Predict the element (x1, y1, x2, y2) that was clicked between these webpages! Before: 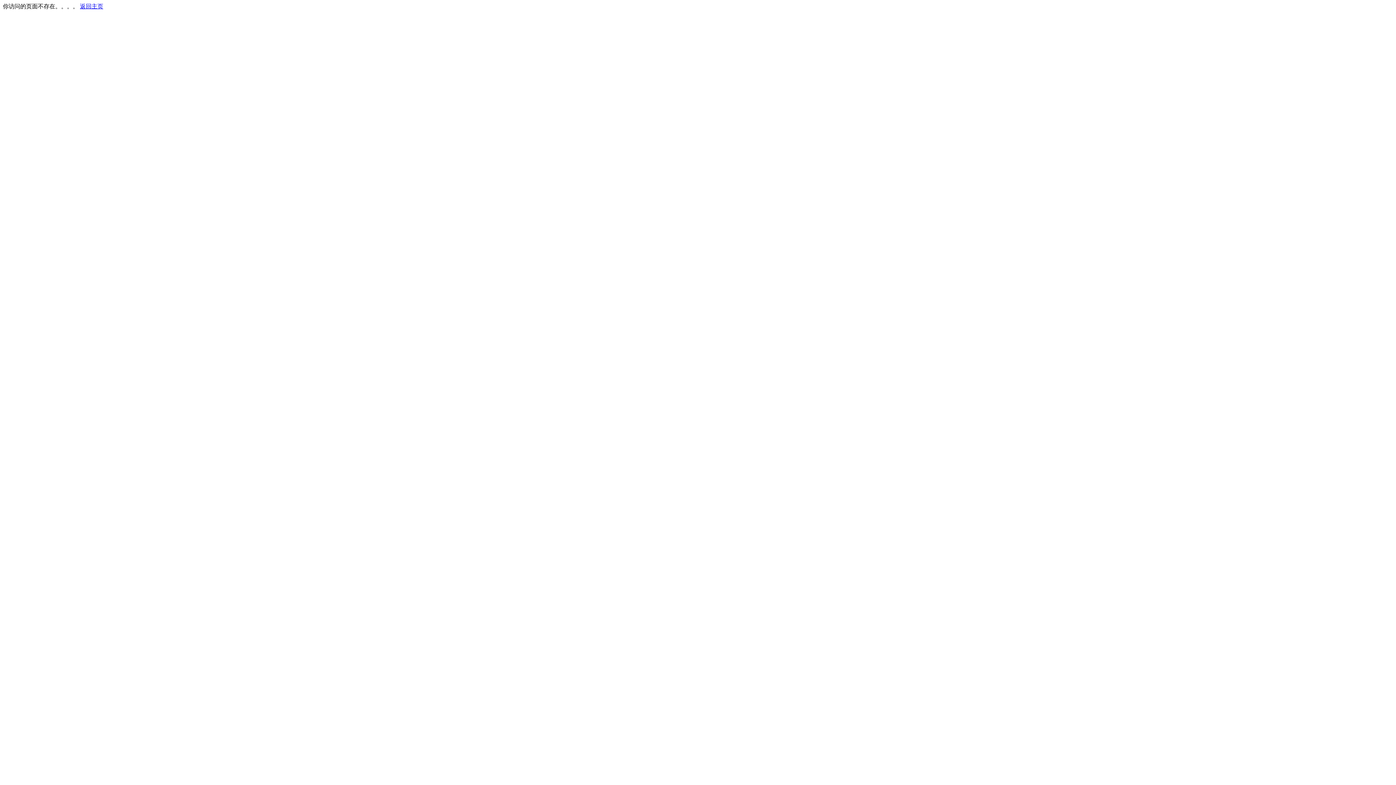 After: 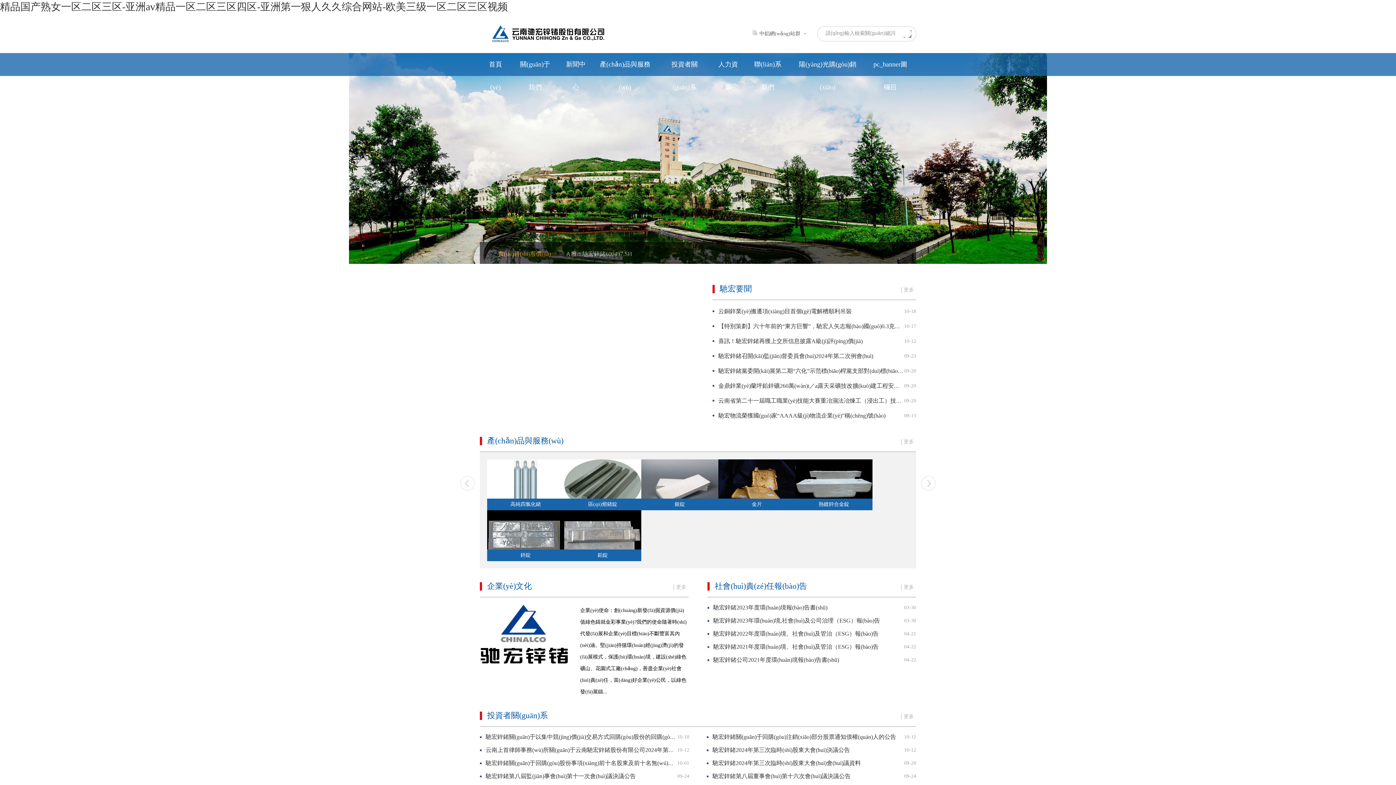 Action: bbox: (80, 3, 103, 9) label: 返回主页